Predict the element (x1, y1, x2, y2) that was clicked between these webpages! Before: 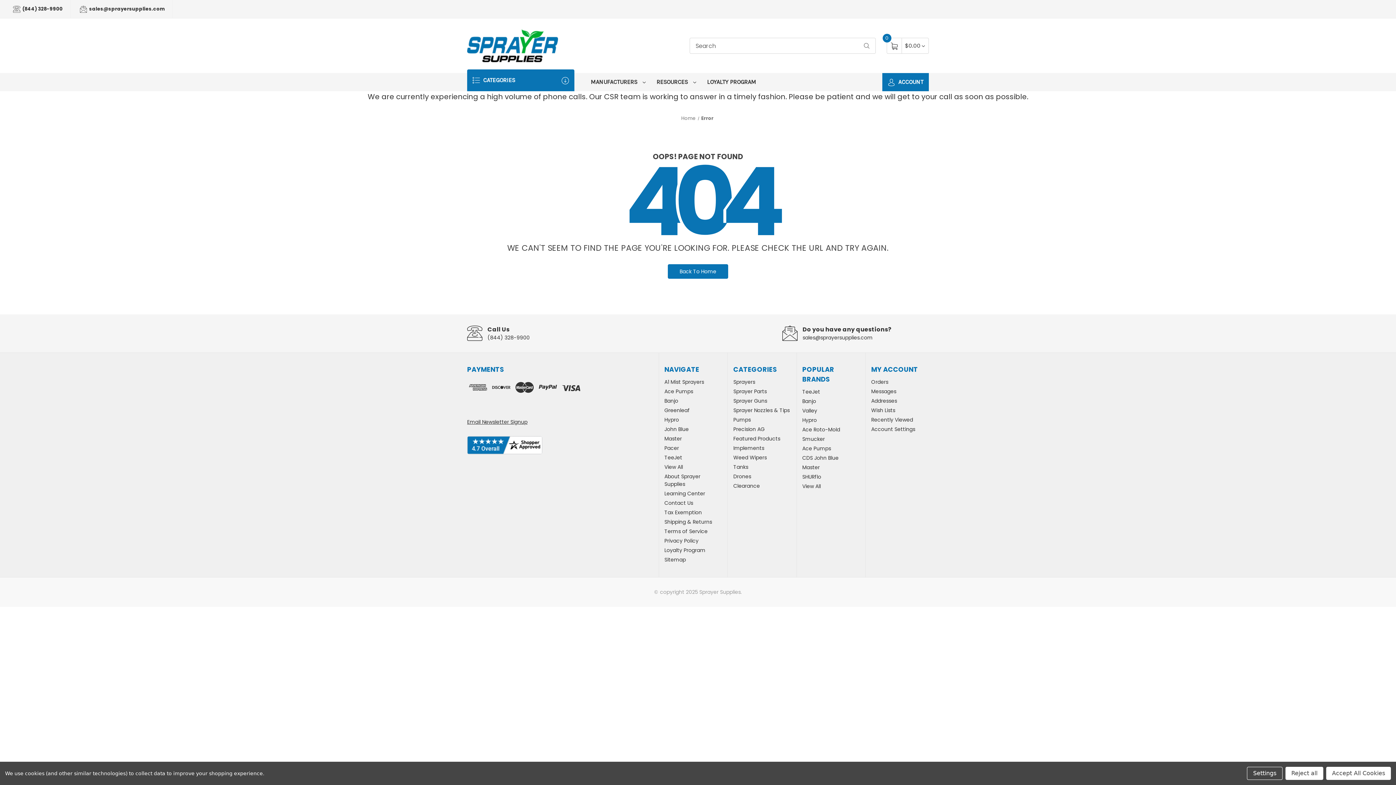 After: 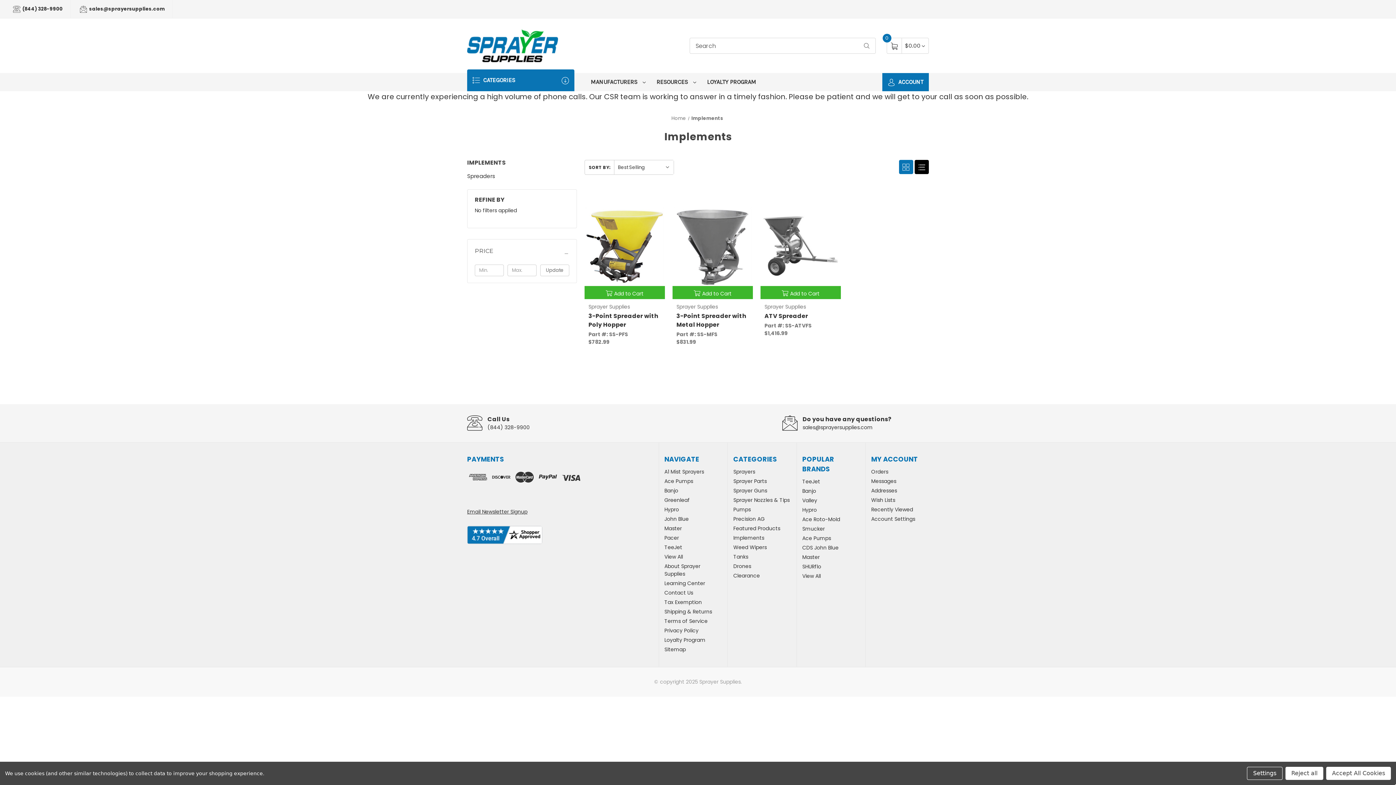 Action: bbox: (733, 444, 764, 451) label: Implements